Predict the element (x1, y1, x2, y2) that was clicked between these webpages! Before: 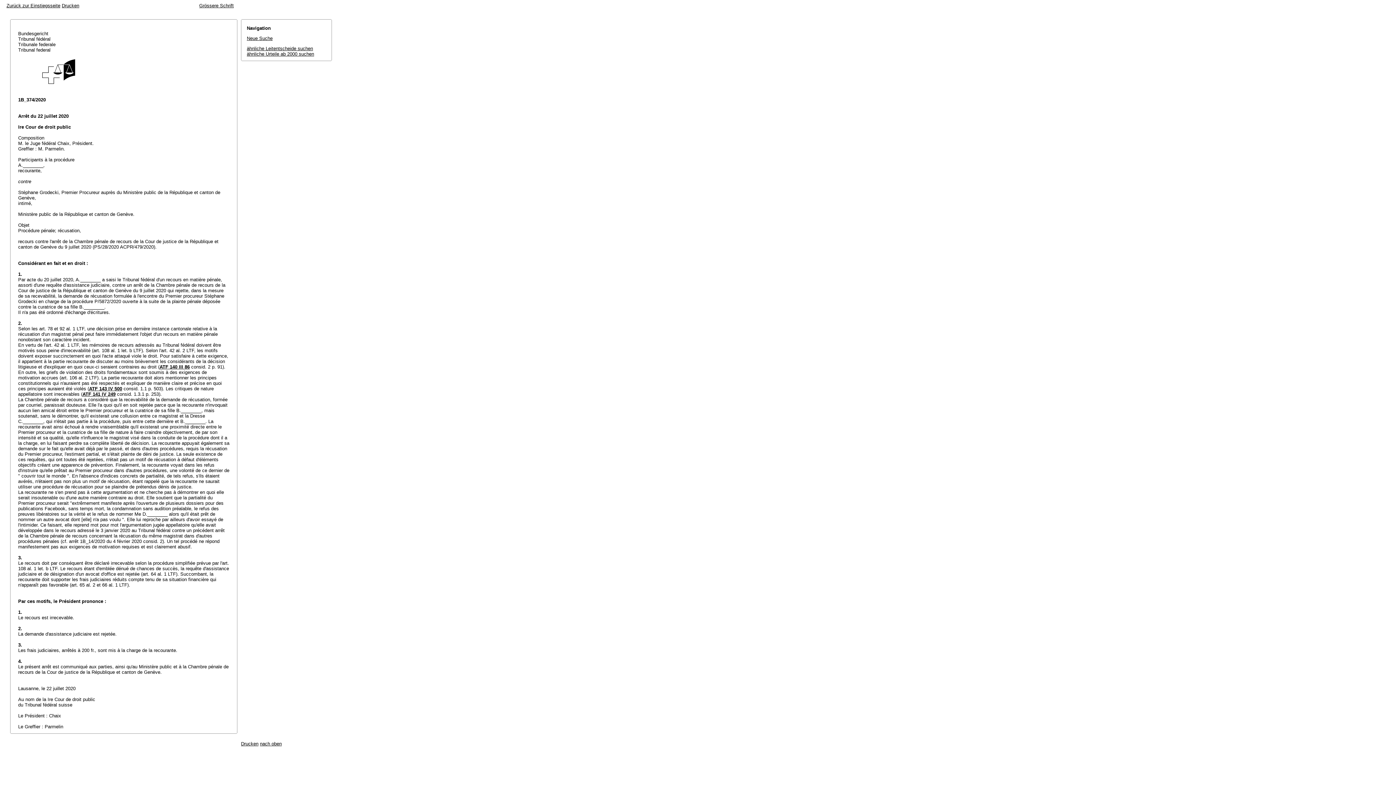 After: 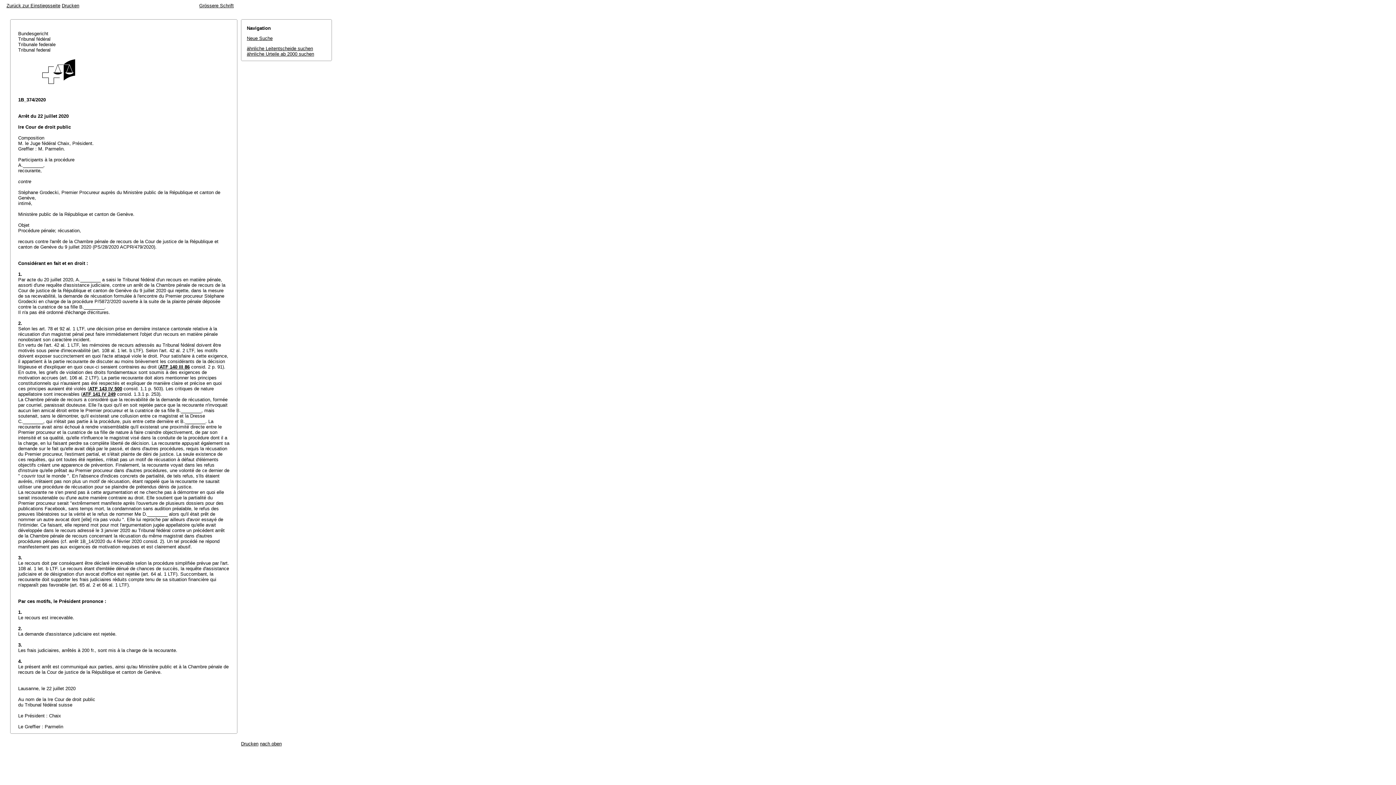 Action: label: nach oben bbox: (260, 741, 281, 746)